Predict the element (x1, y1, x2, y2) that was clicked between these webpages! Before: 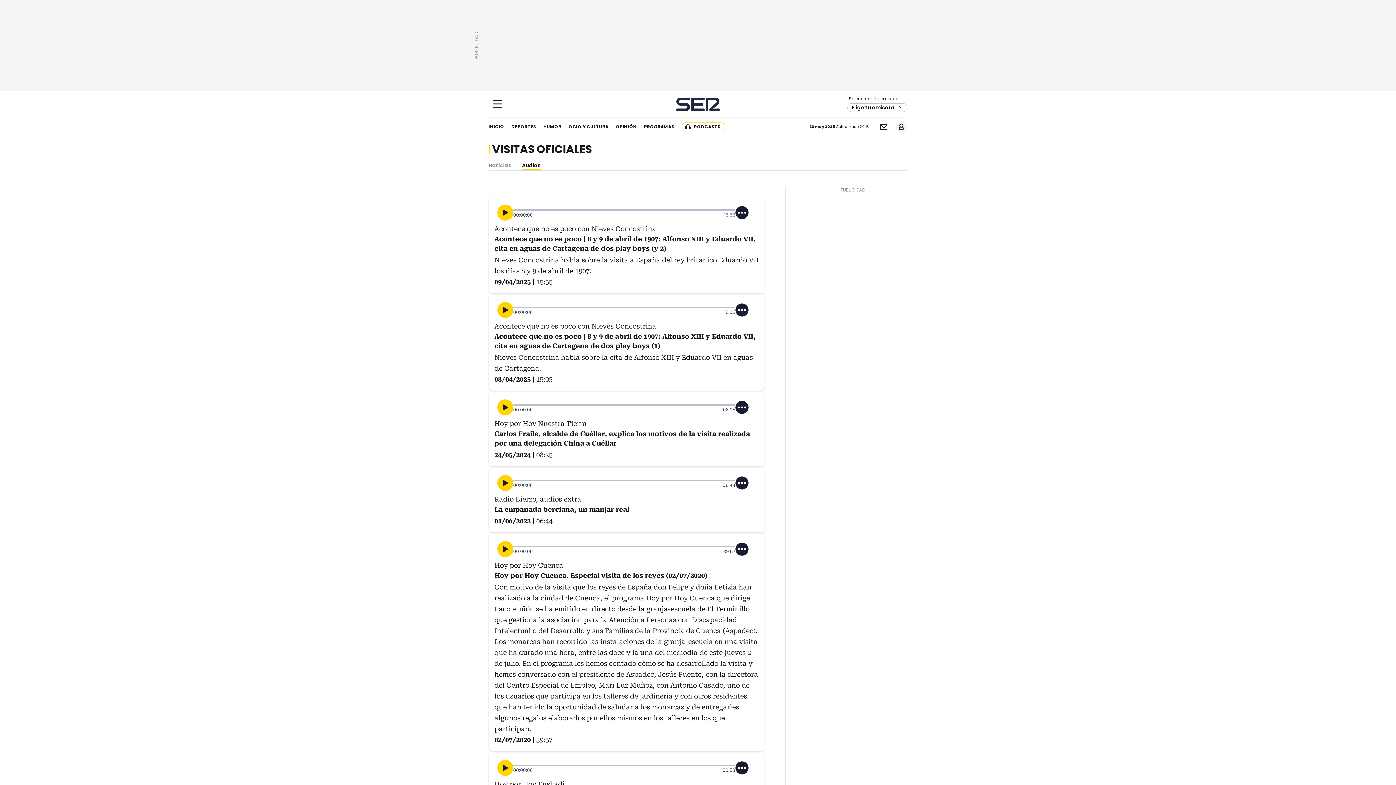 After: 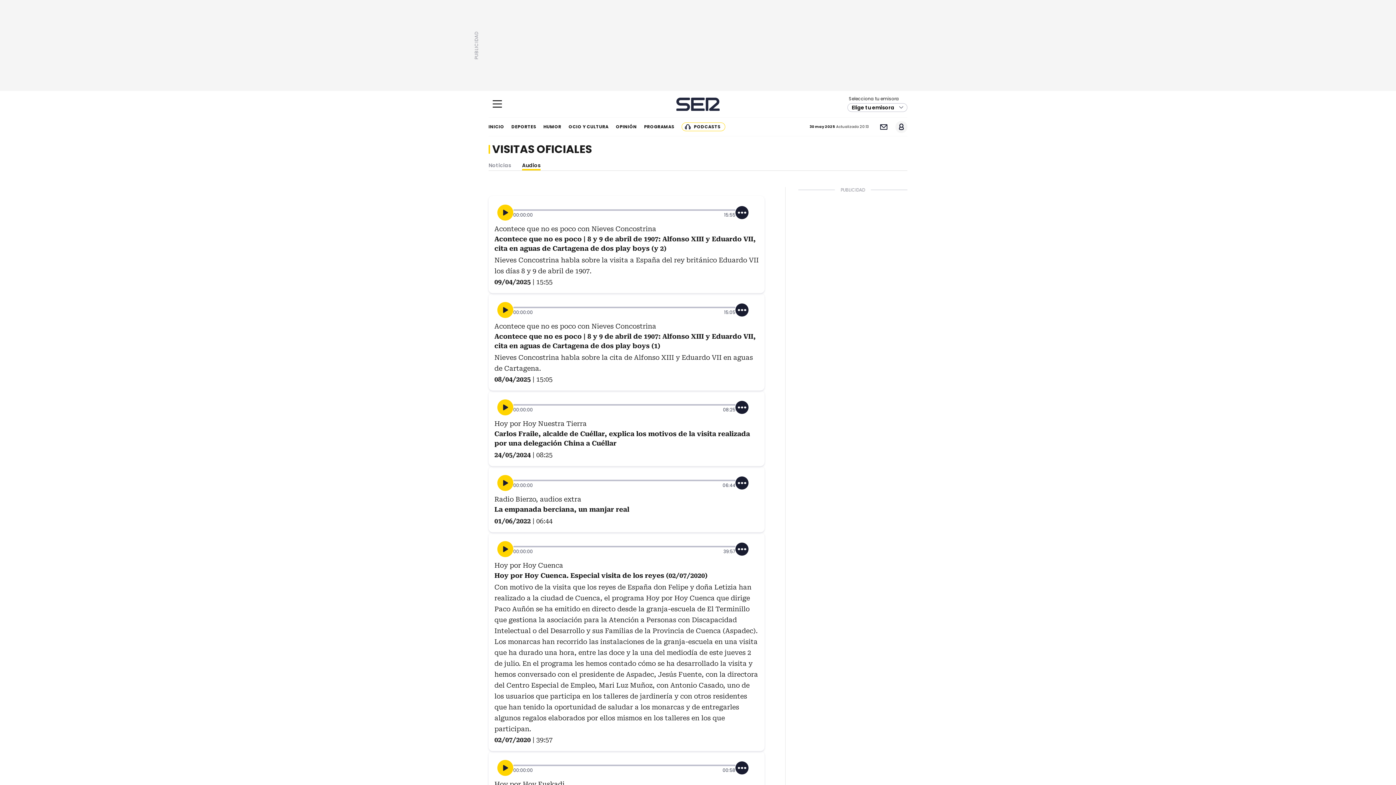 Action: bbox: (735, 761, 748, 774)